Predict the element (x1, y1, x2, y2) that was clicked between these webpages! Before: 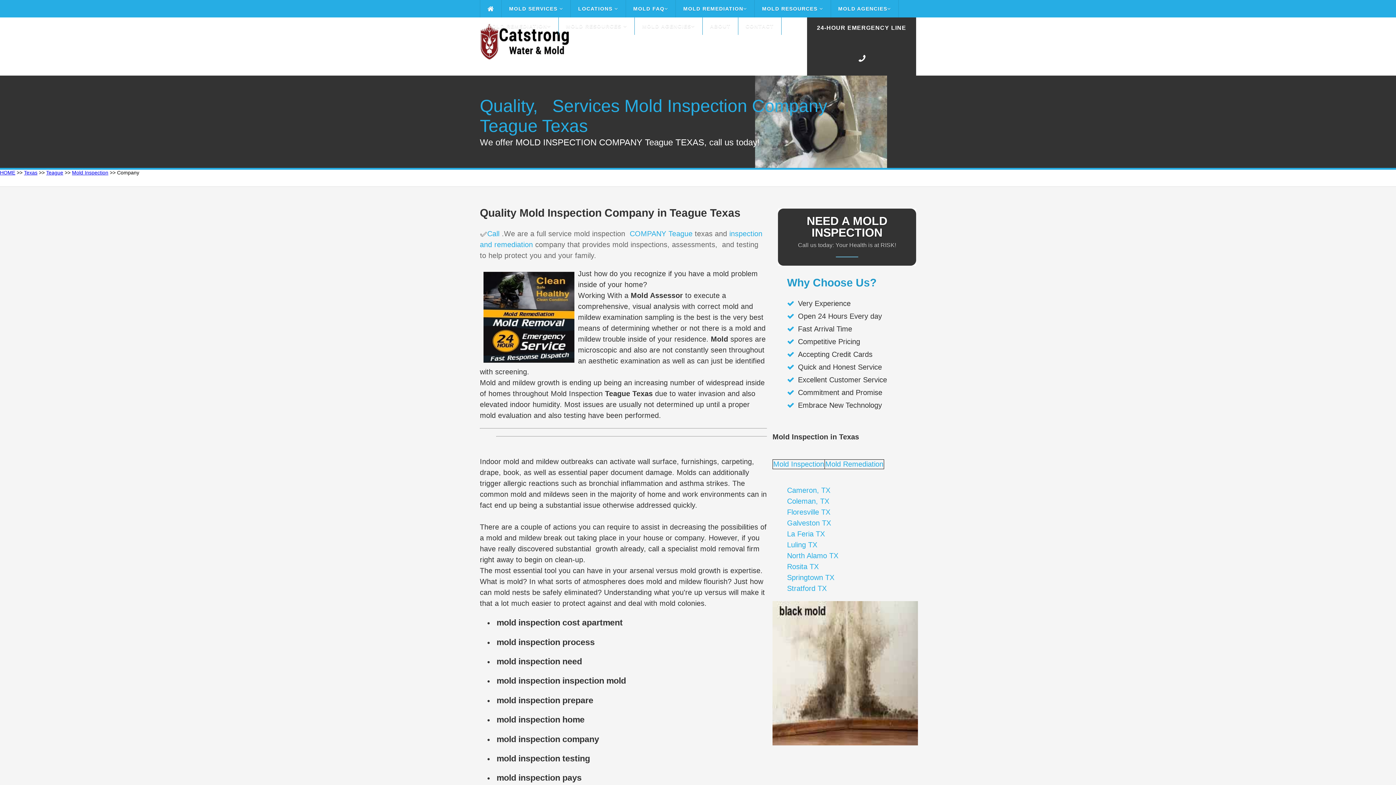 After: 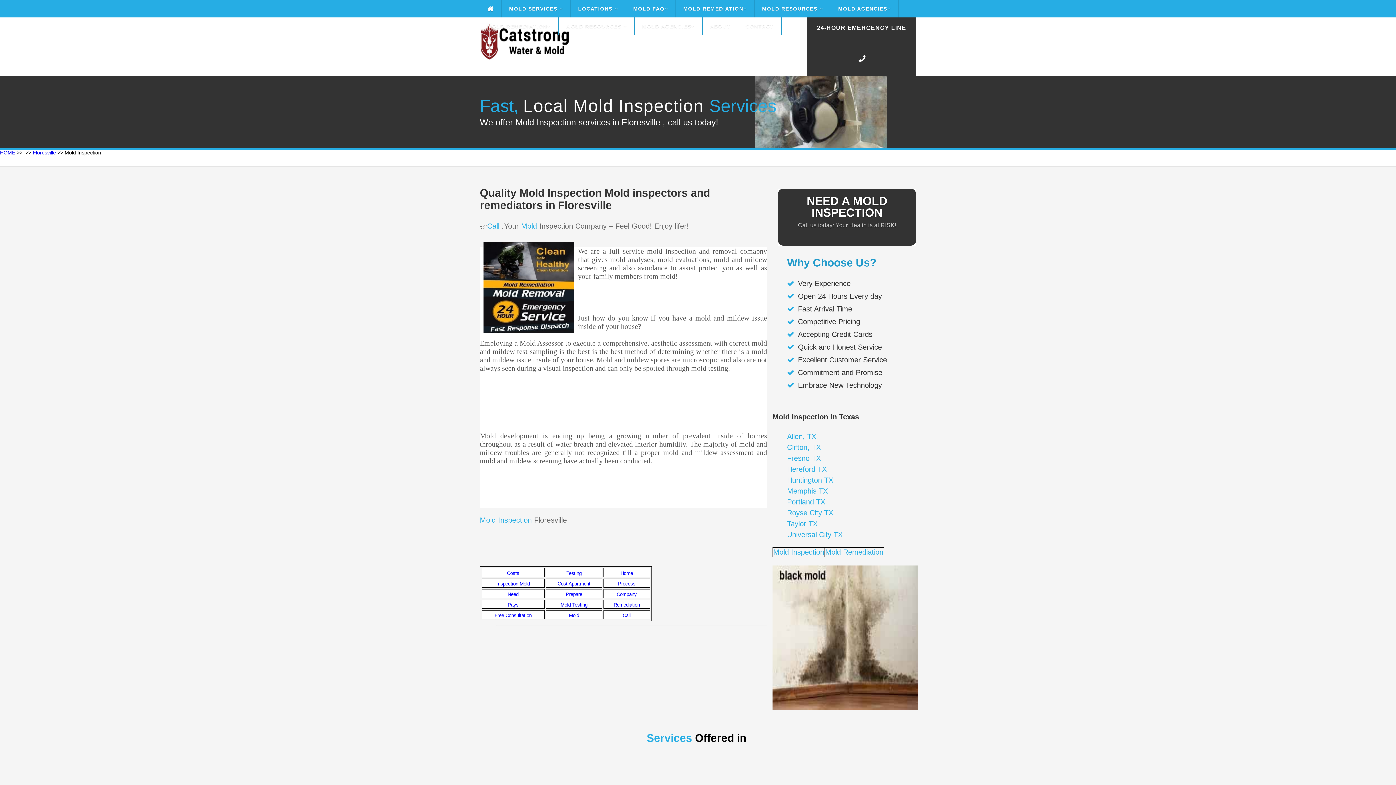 Action: label: Floresville TX bbox: (787, 508, 830, 516)